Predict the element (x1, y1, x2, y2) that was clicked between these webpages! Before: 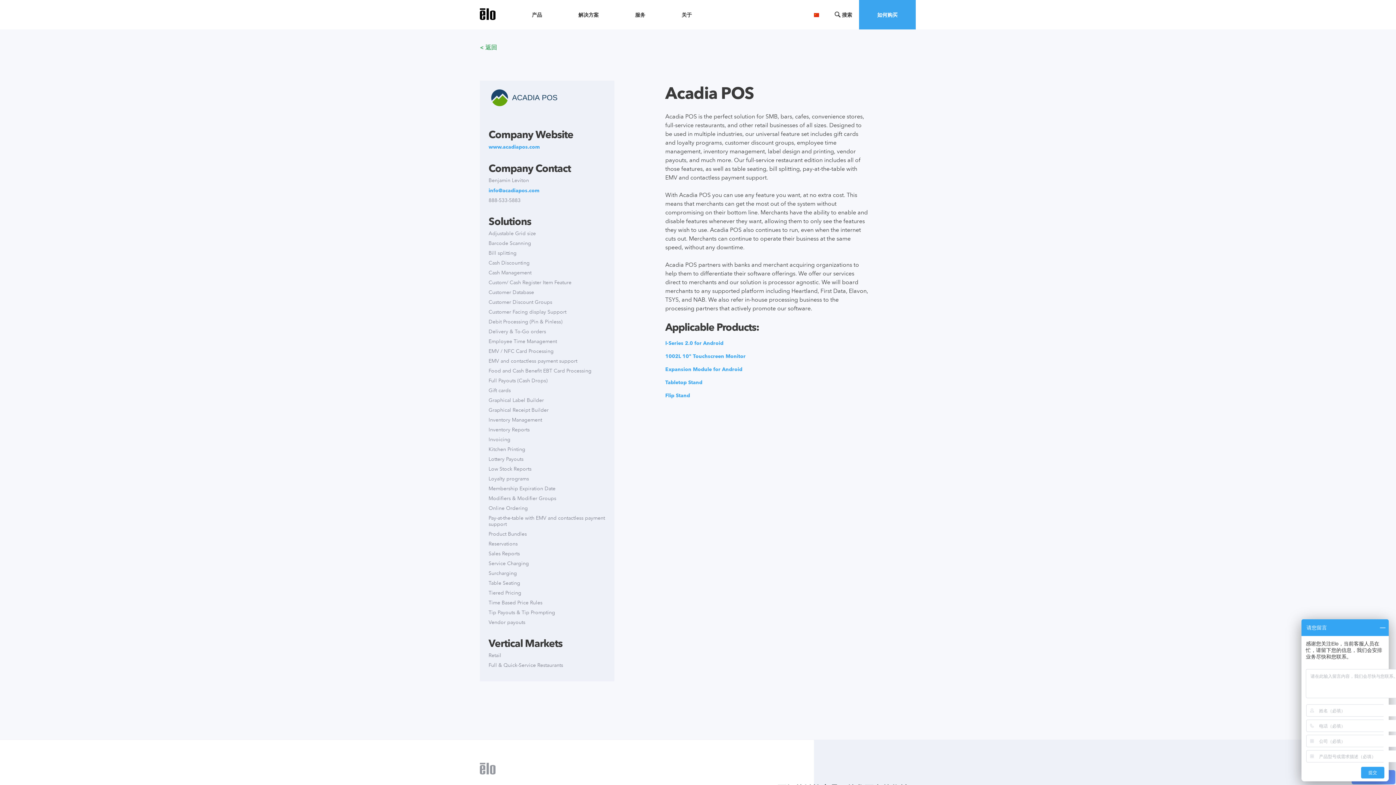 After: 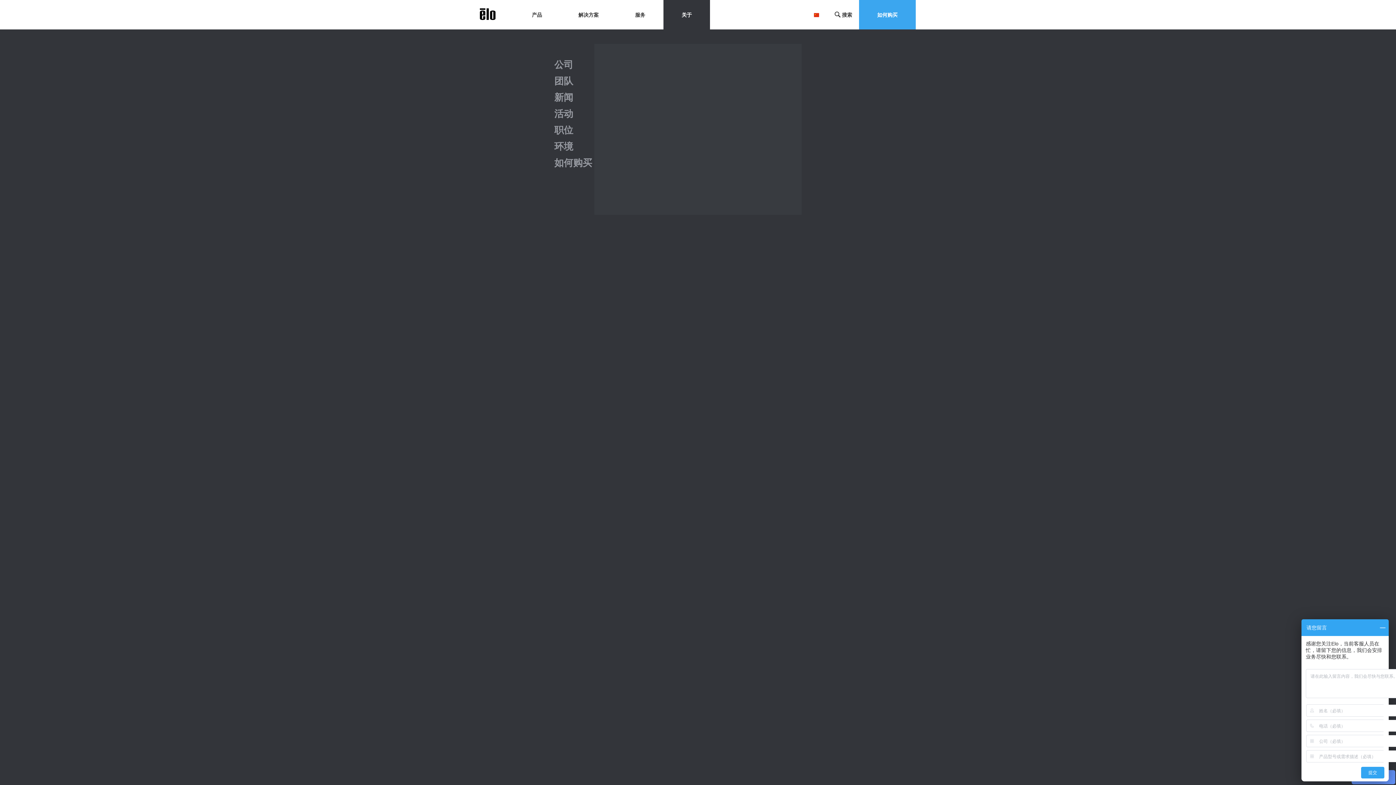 Action: label: 关于 bbox: (663, 0, 710, 29)